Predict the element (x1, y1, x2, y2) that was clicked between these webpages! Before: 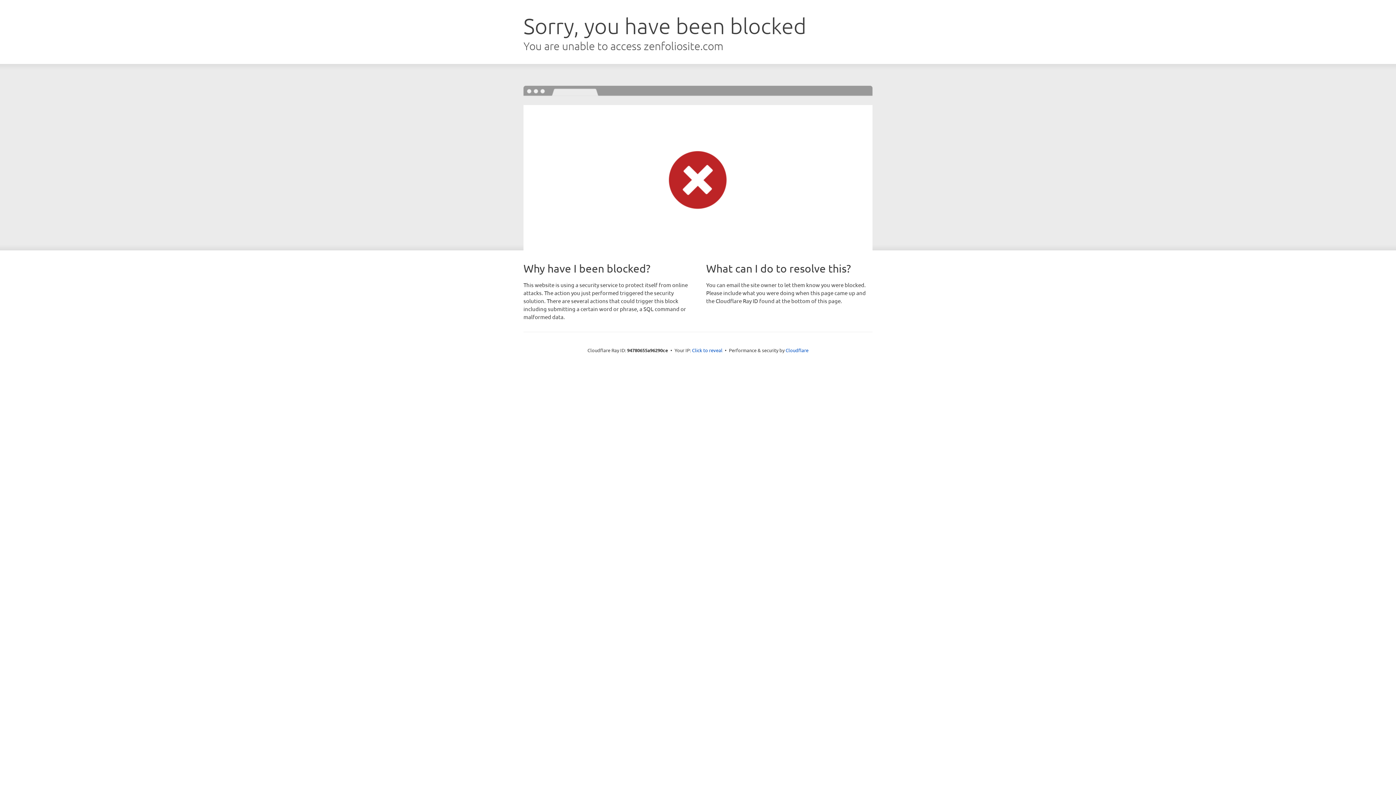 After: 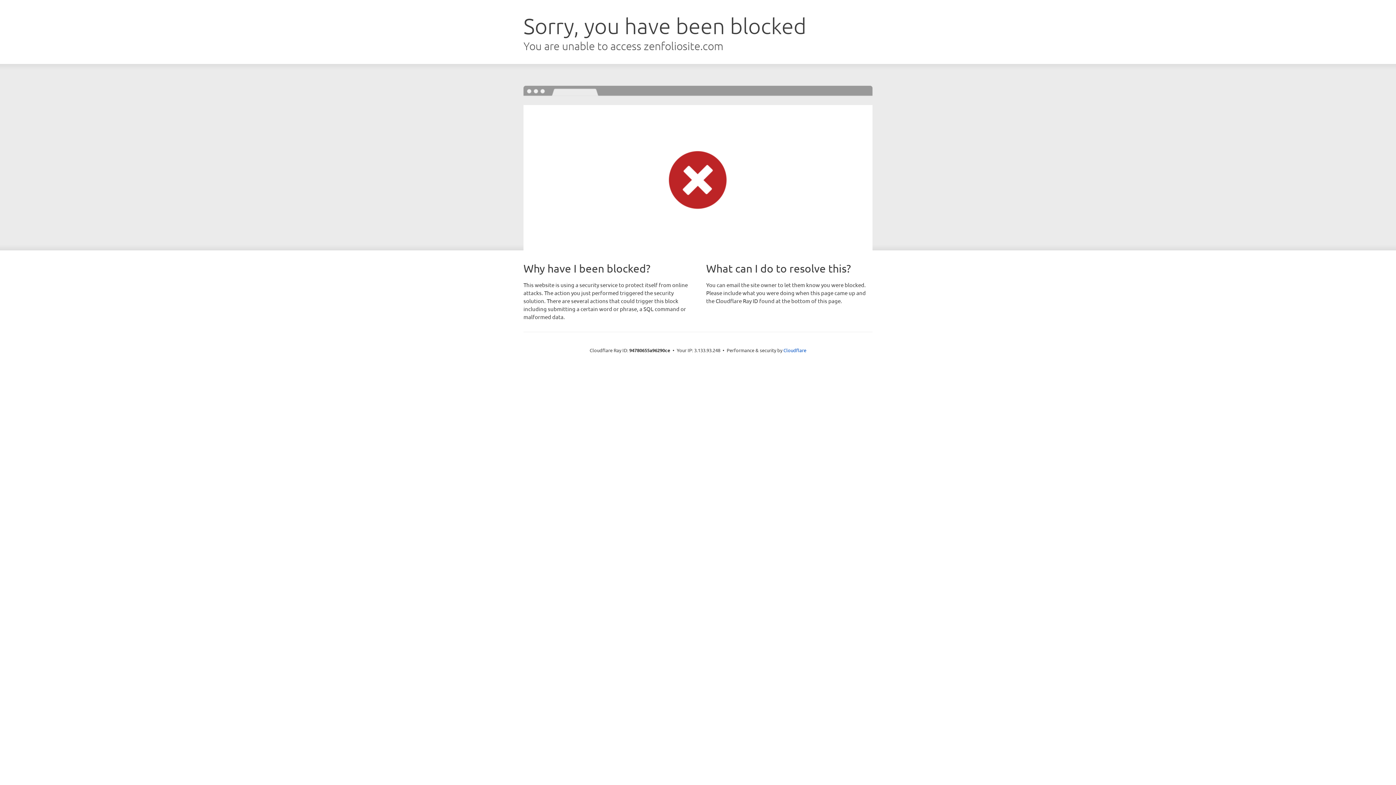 Action: bbox: (692, 346, 722, 353) label: Click to reveal